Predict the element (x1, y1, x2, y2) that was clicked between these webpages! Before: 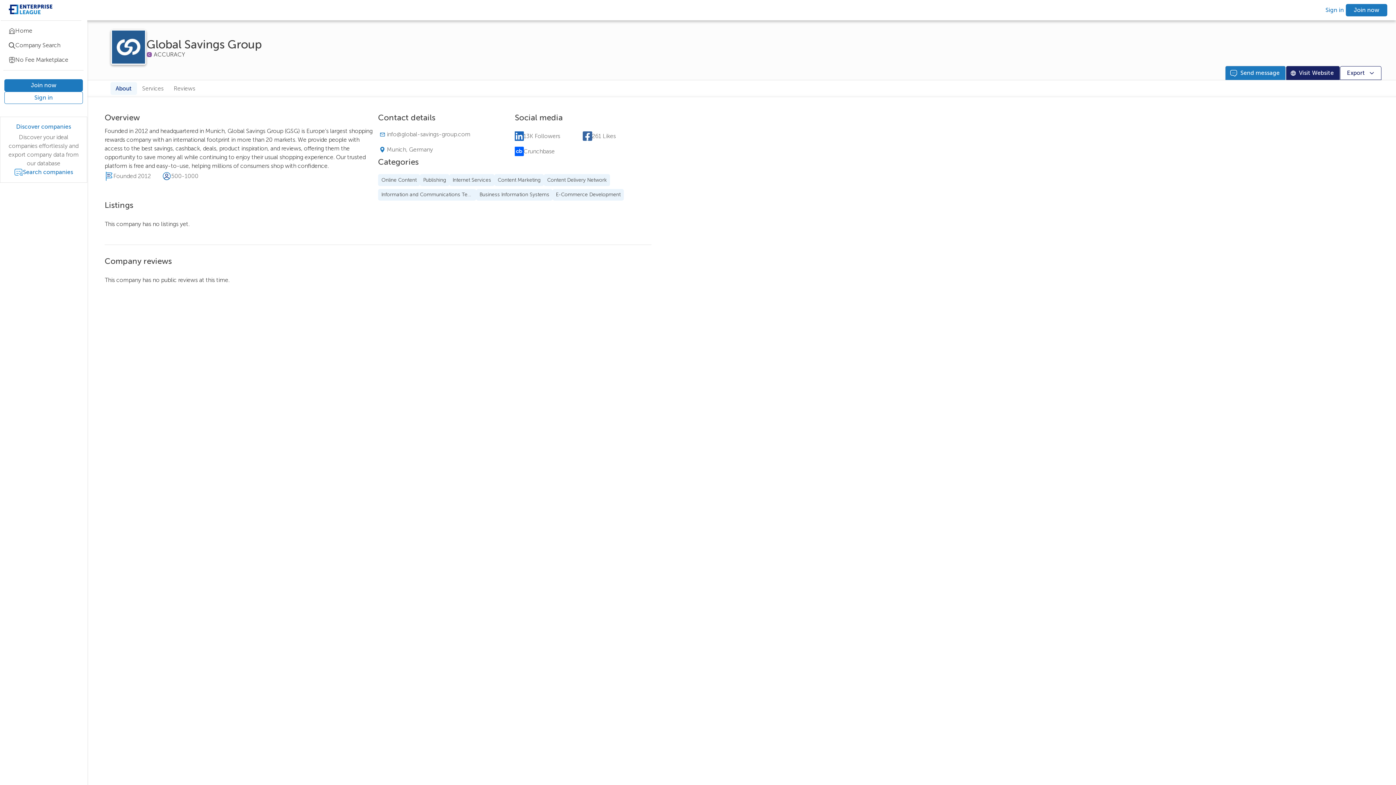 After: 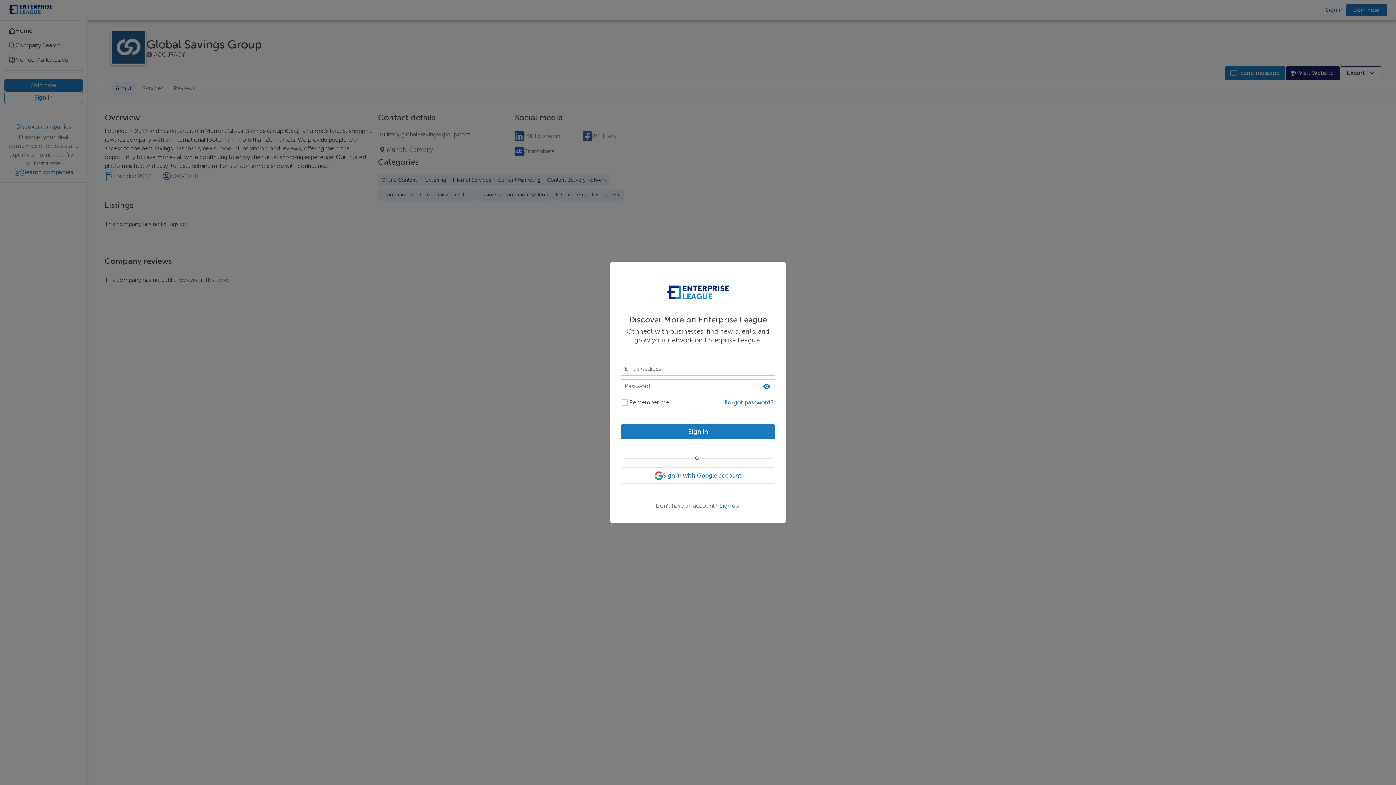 Action: label: Business Information Systems bbox: (476, 188, 552, 200)